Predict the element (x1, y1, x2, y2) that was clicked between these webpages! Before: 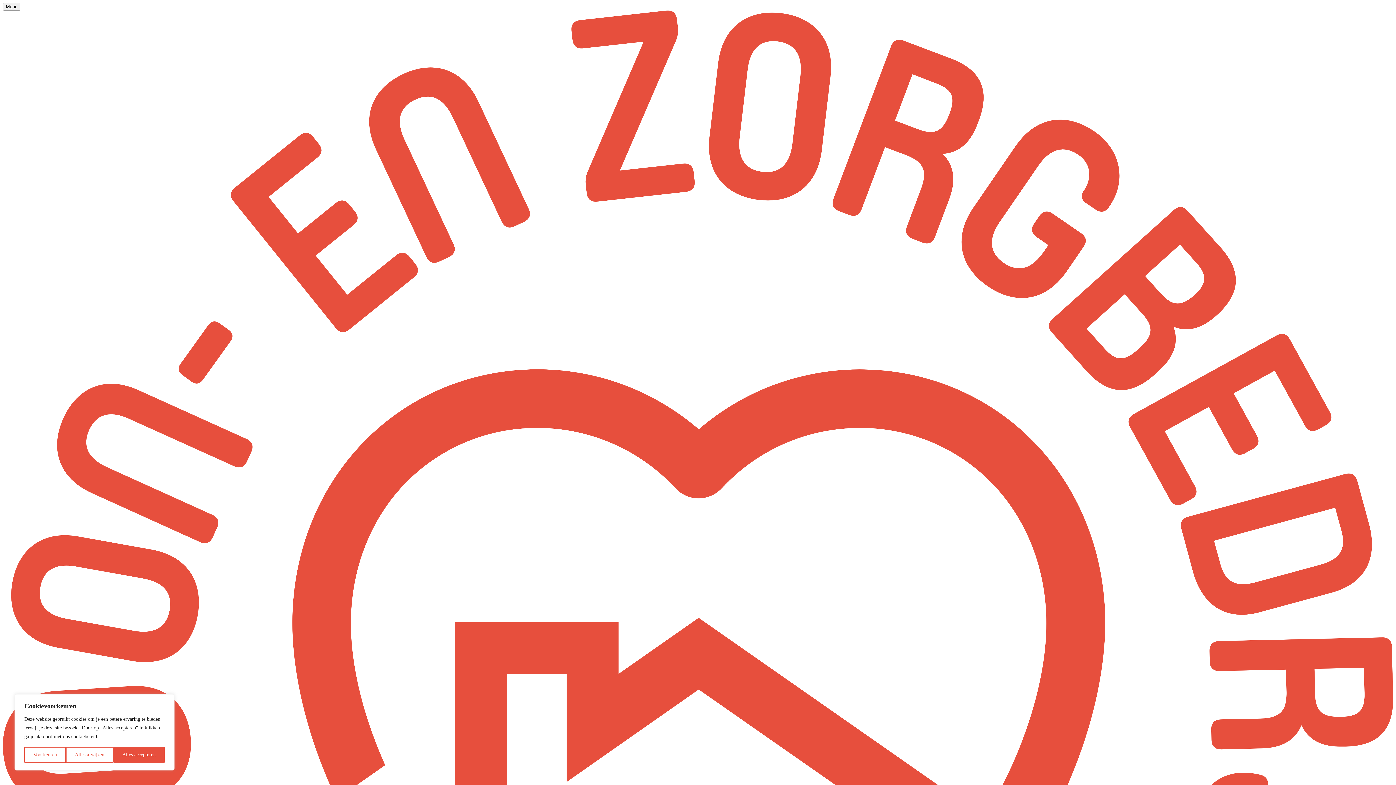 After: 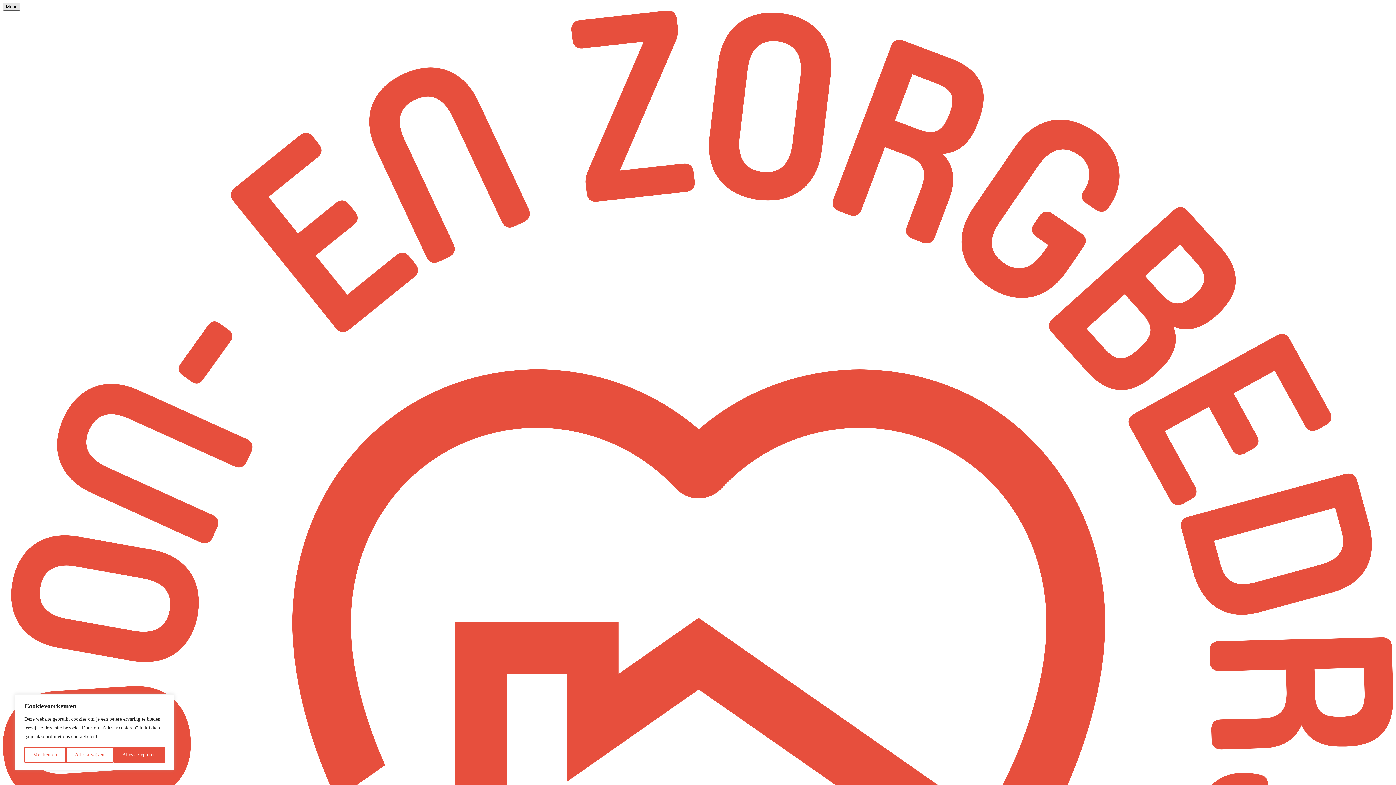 Action: bbox: (2, 2, 20, 10) label: Menu